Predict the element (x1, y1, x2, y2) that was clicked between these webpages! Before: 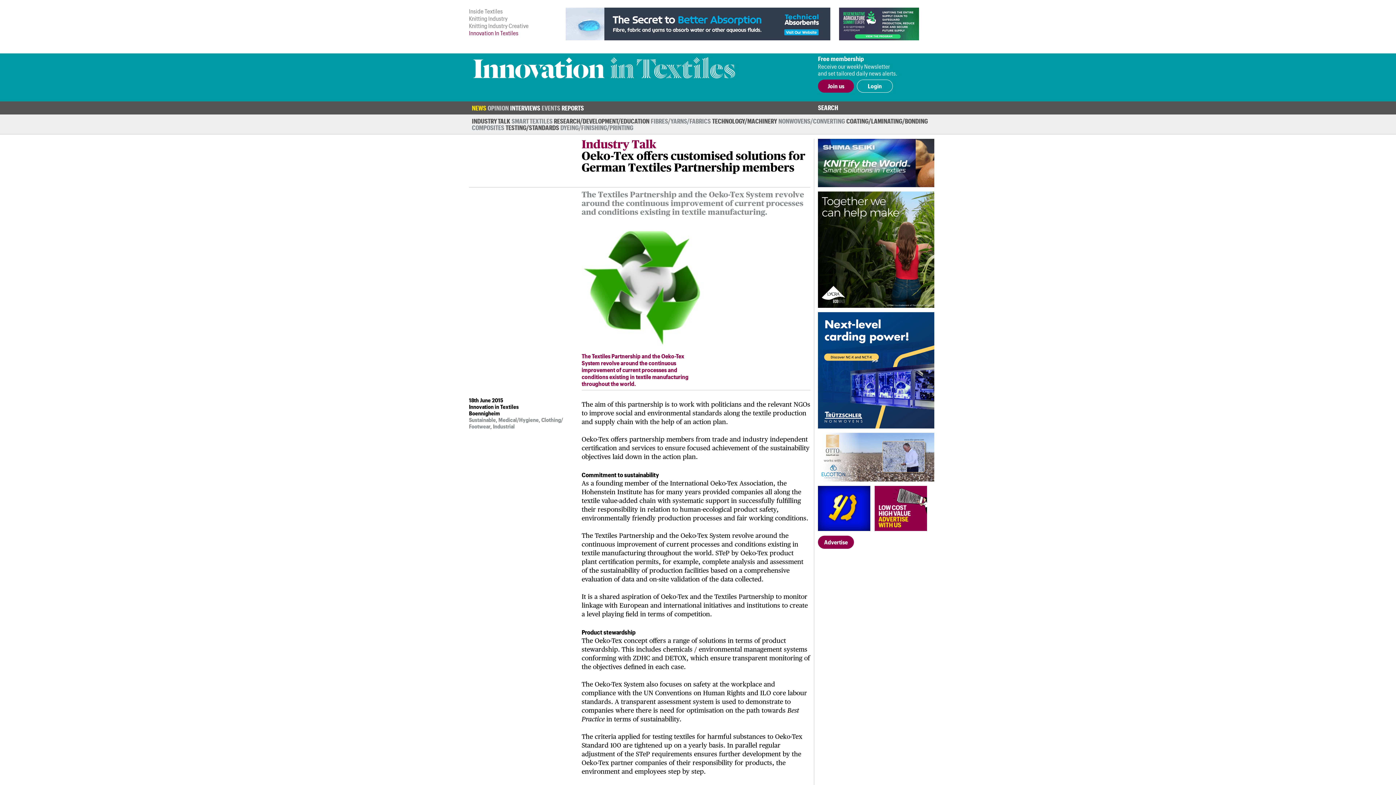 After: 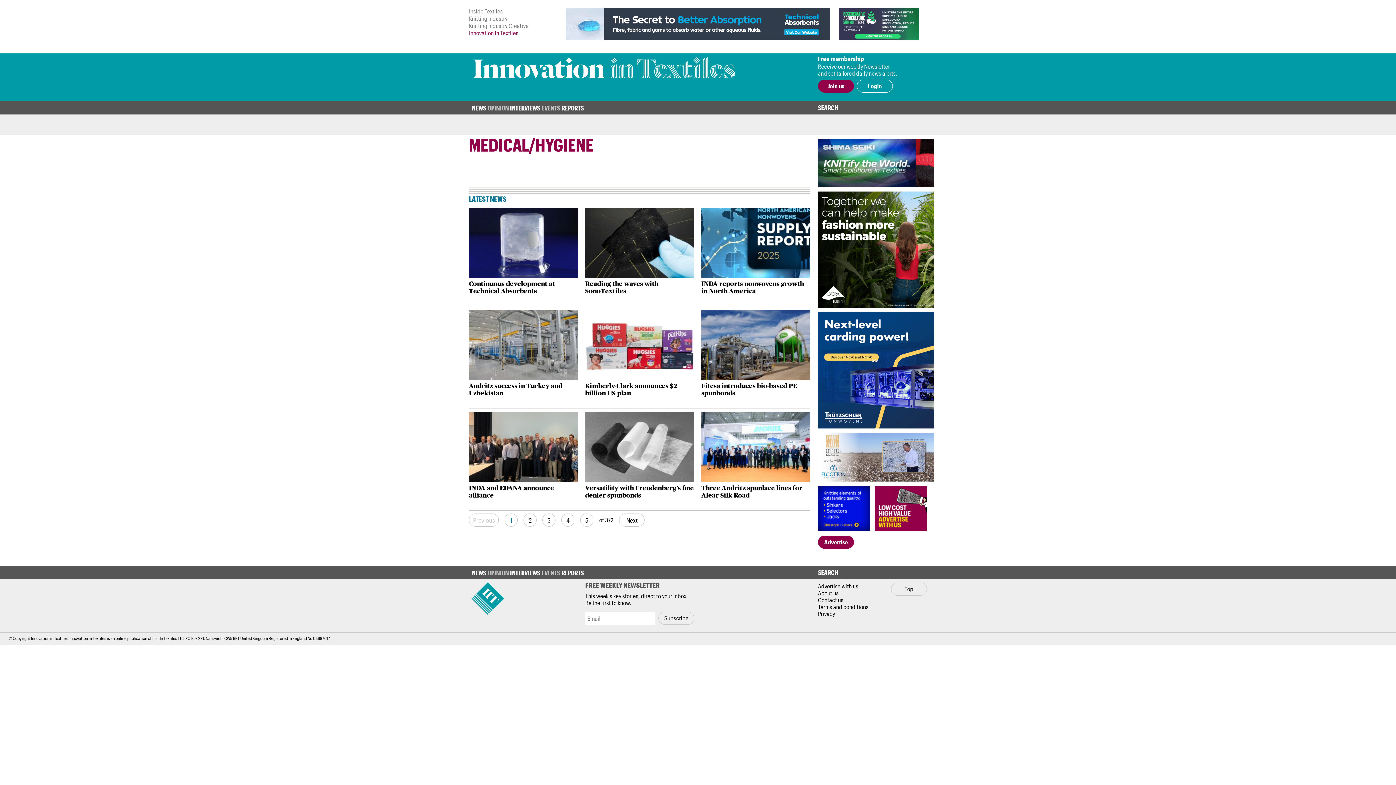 Action: bbox: (498, 416, 538, 423) label: Medical/Hygiene